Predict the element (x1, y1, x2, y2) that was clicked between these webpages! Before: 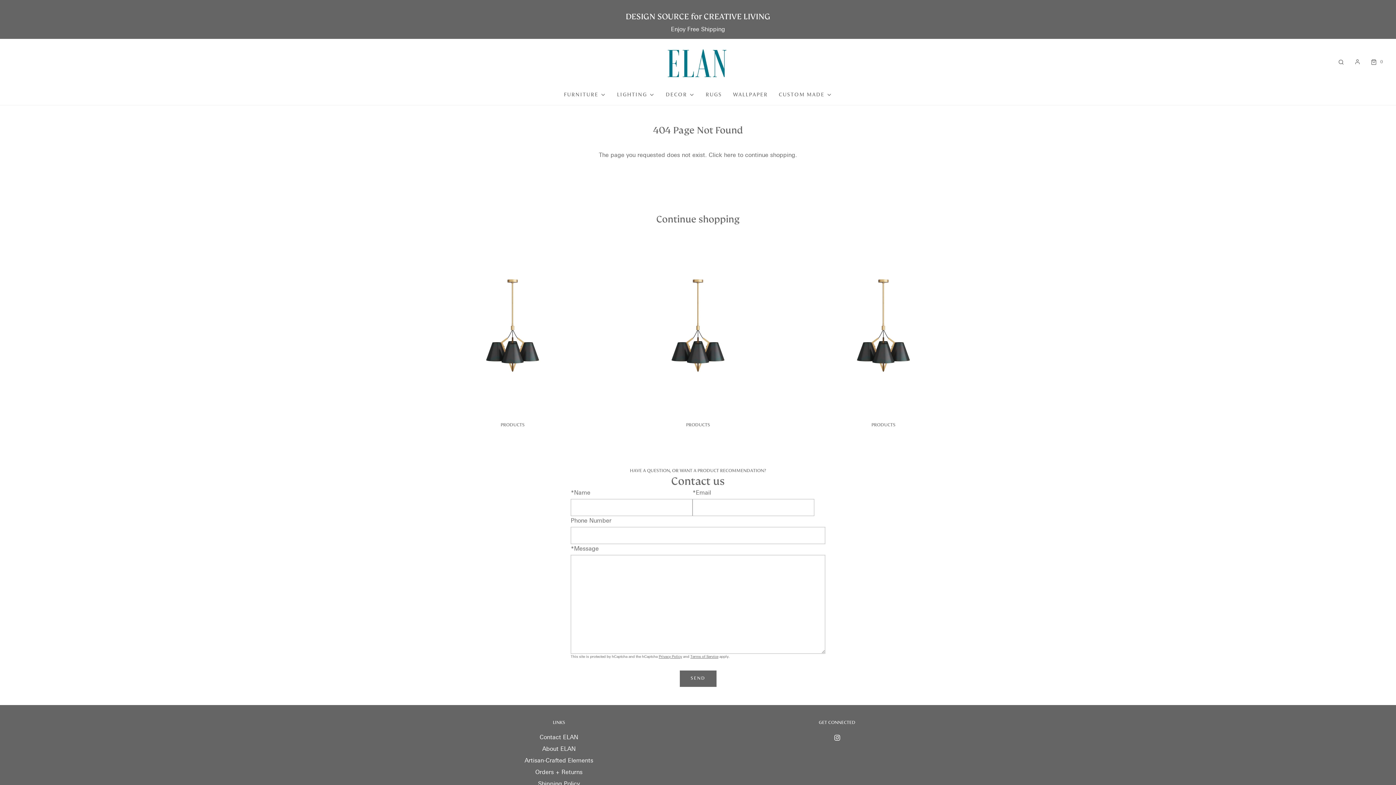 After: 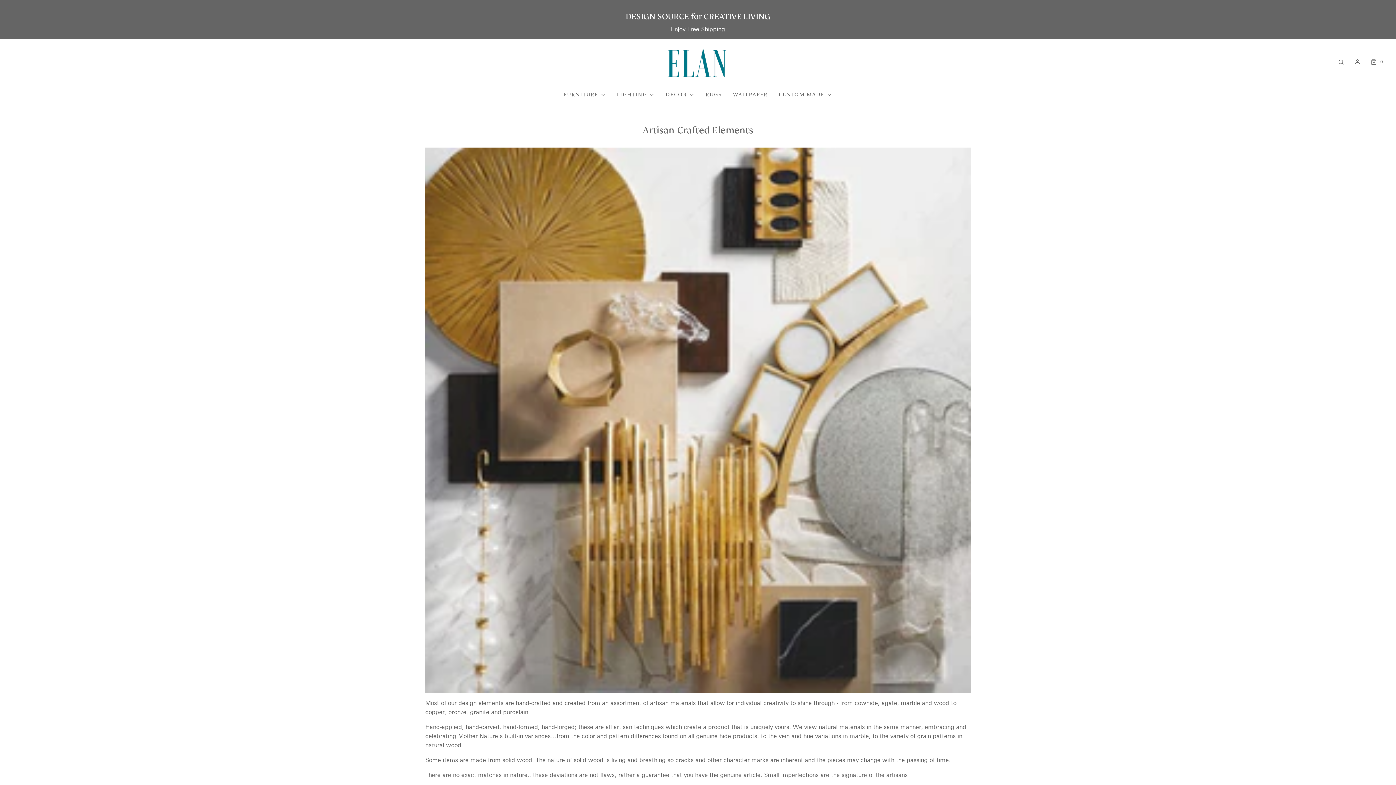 Action: bbox: (524, 756, 593, 767) label: Artisan-Crafted Elements